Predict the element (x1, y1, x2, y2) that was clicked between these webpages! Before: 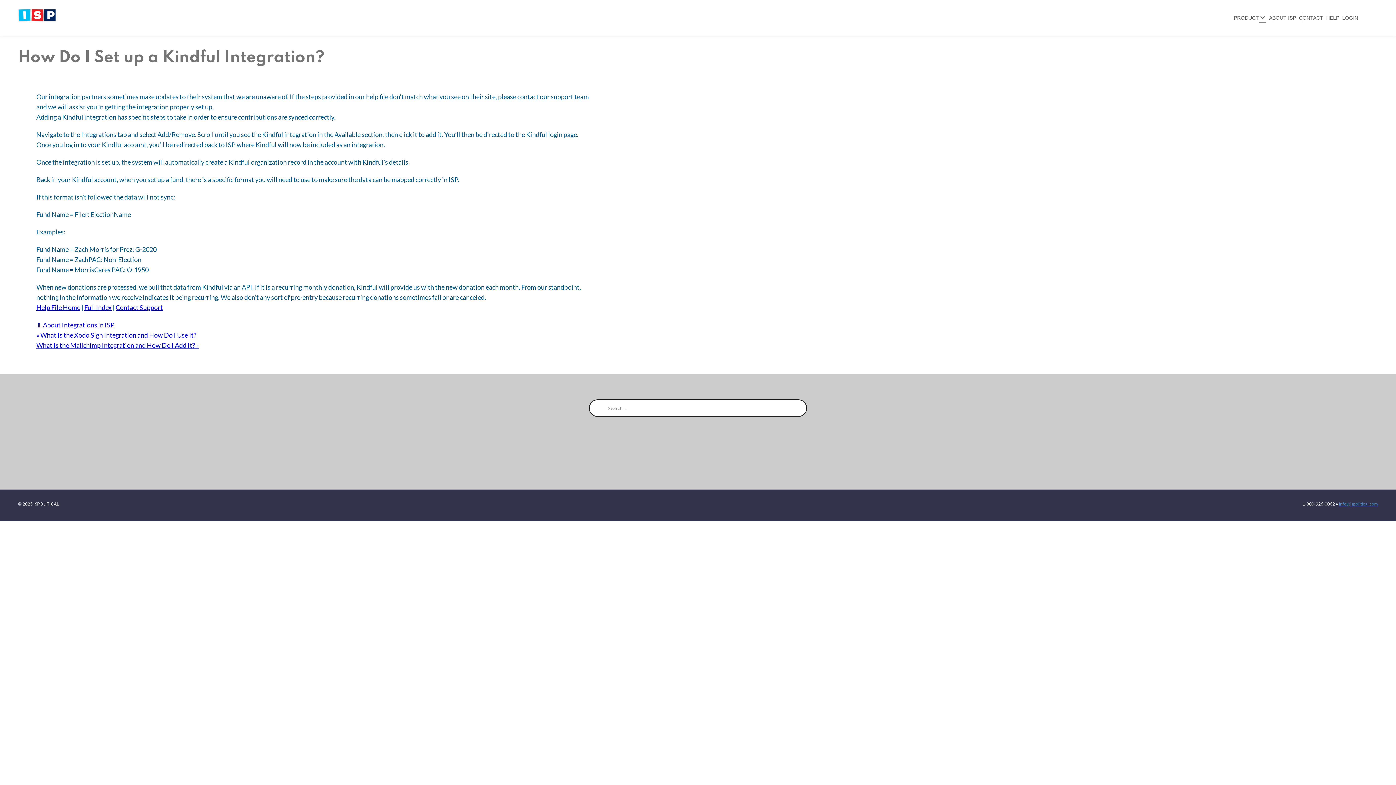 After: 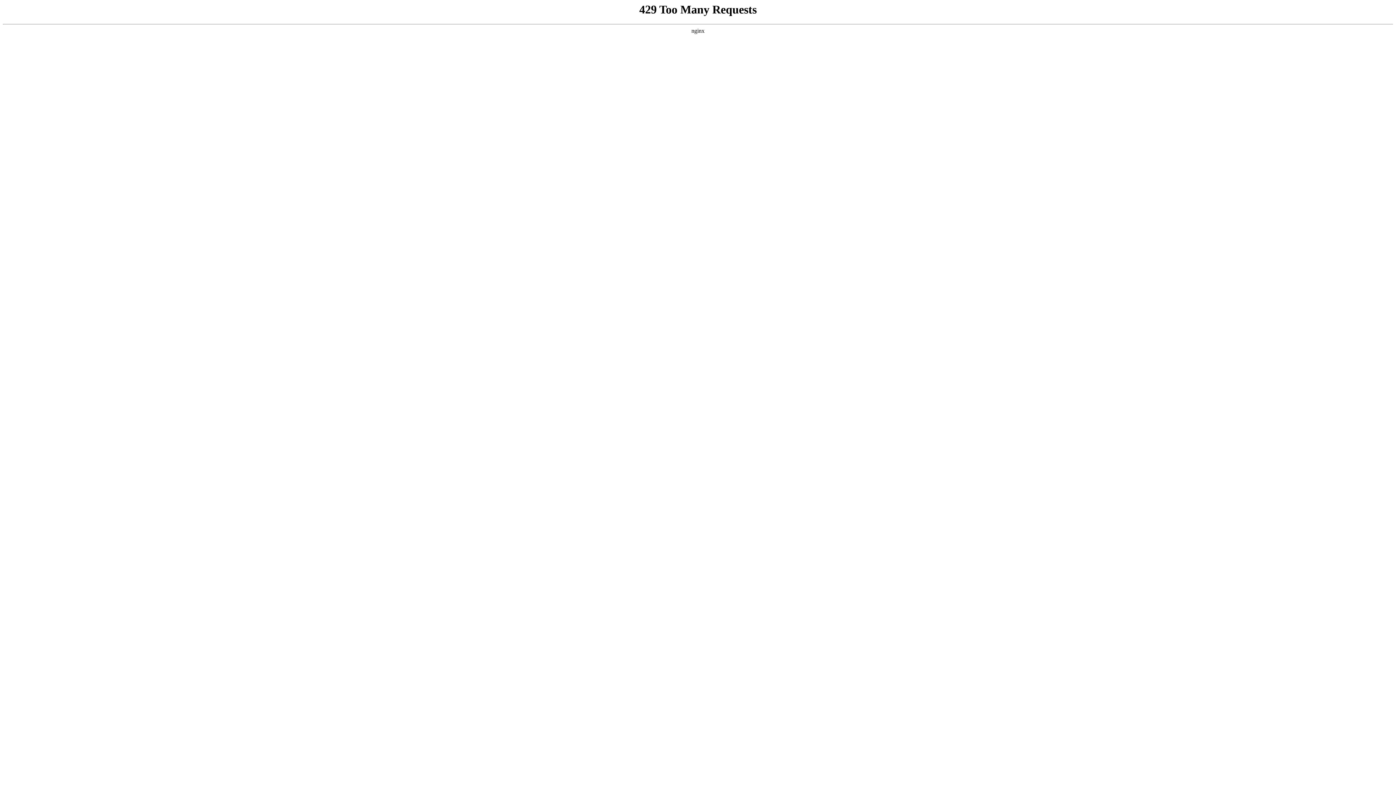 Action: bbox: (36, 303, 80, 311) label: Help File Home